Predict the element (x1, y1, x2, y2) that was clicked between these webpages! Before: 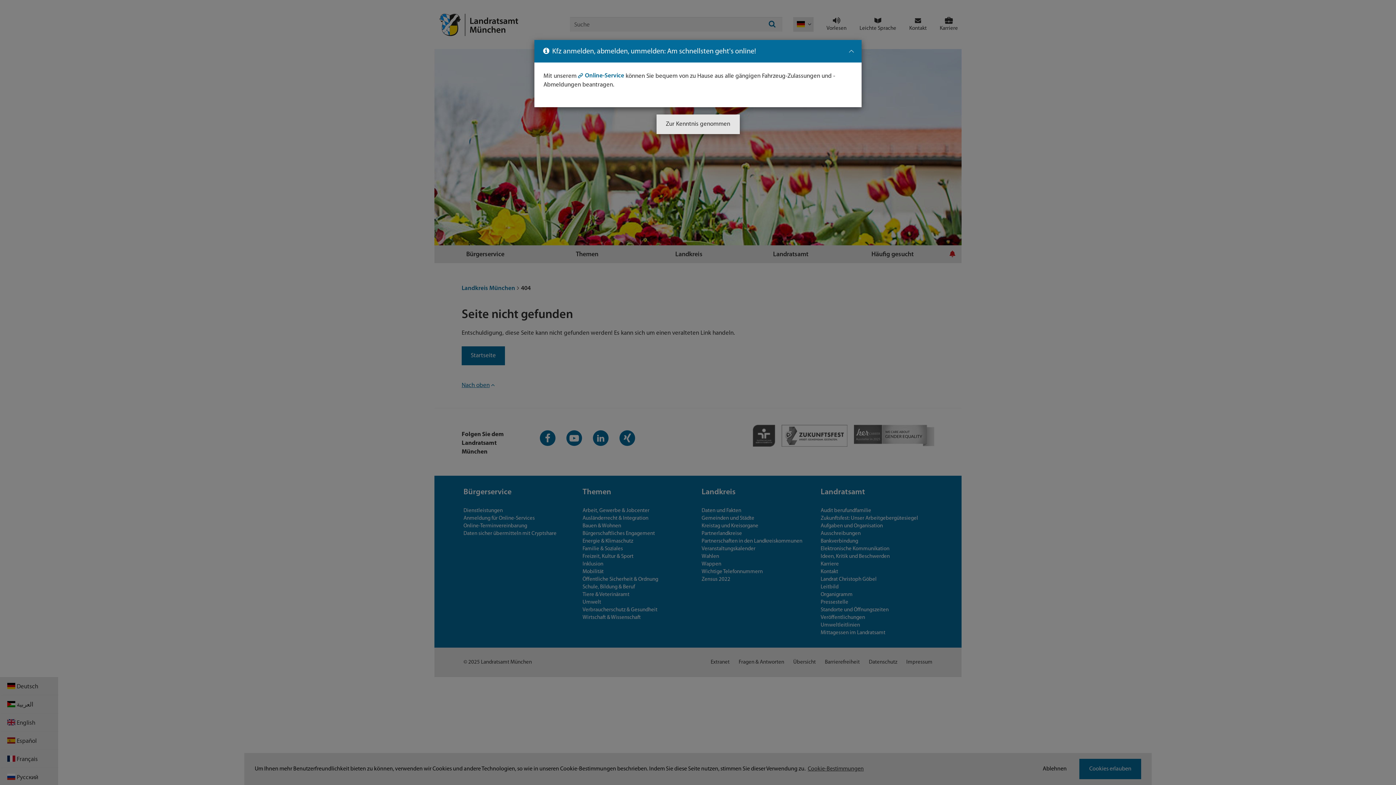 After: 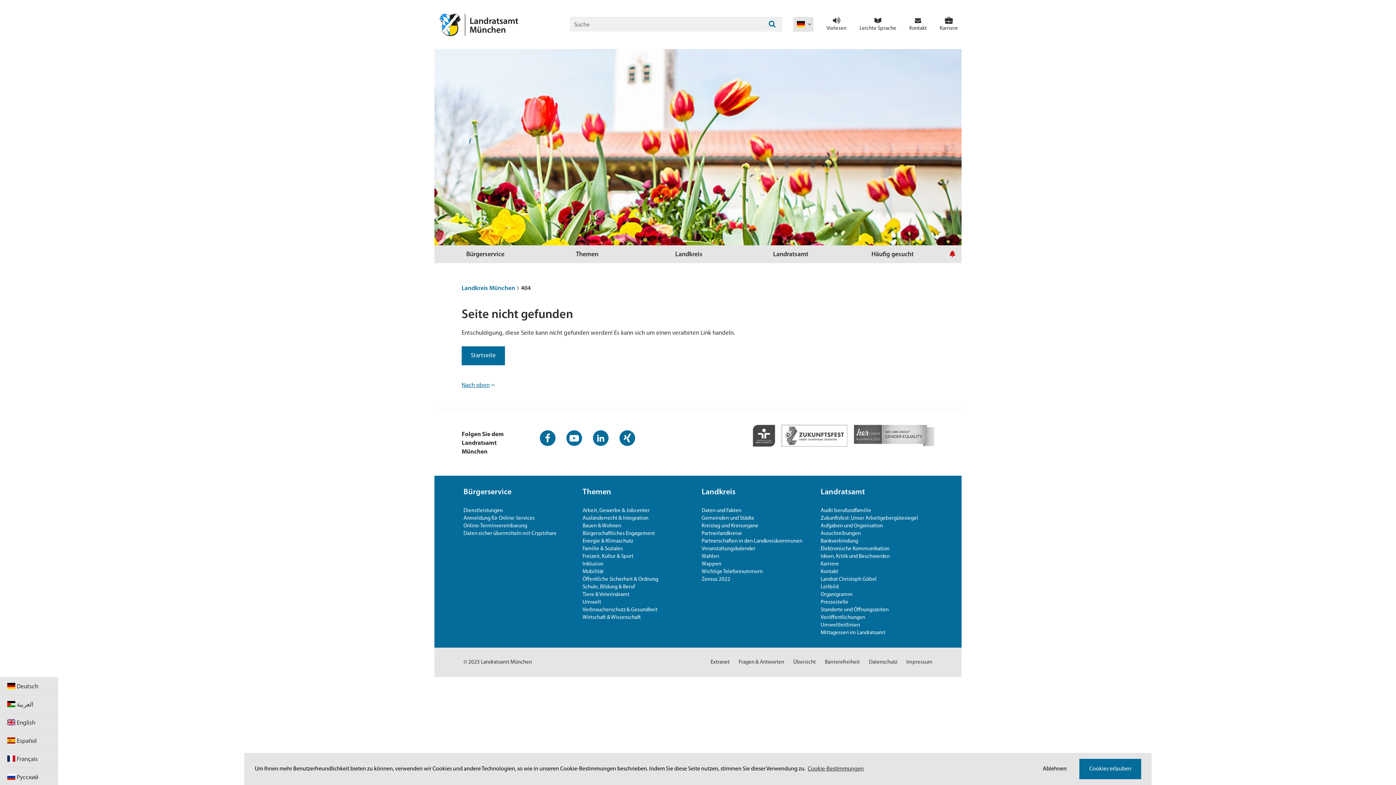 Action: bbox: (656, 114, 739, 134) label: Zur Kenntnis genommen